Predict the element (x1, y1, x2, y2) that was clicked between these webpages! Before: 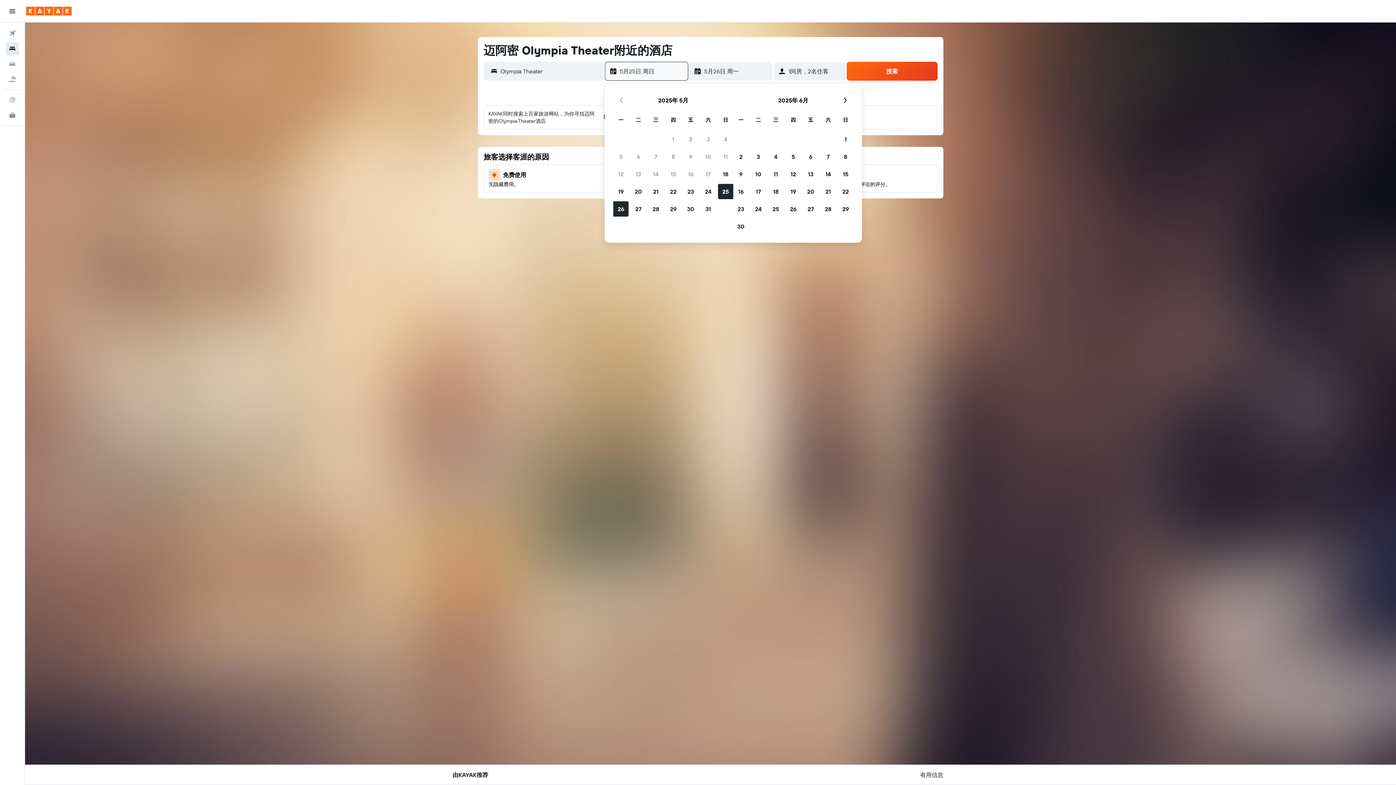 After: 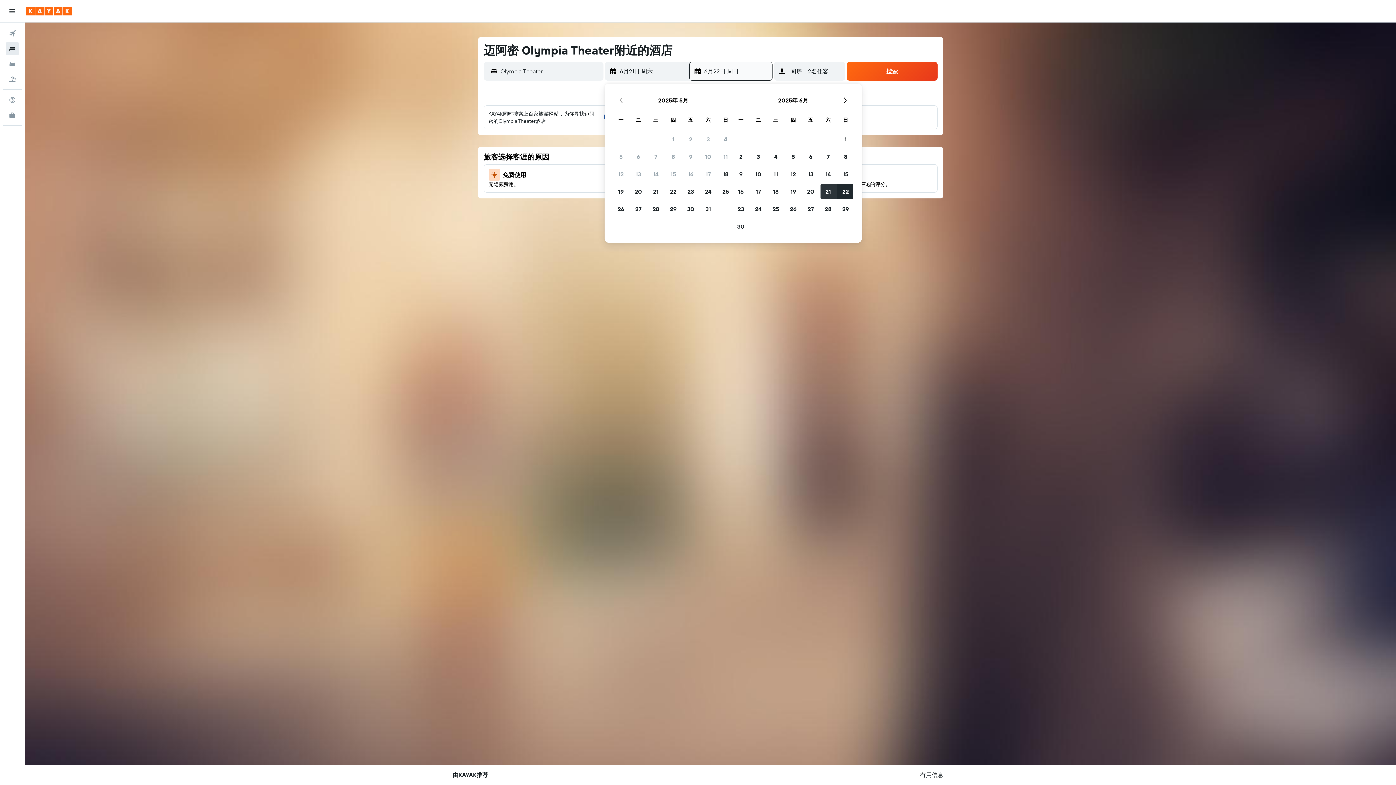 Action: label: 2025年6月21日 bbox: (819, 182, 837, 200)